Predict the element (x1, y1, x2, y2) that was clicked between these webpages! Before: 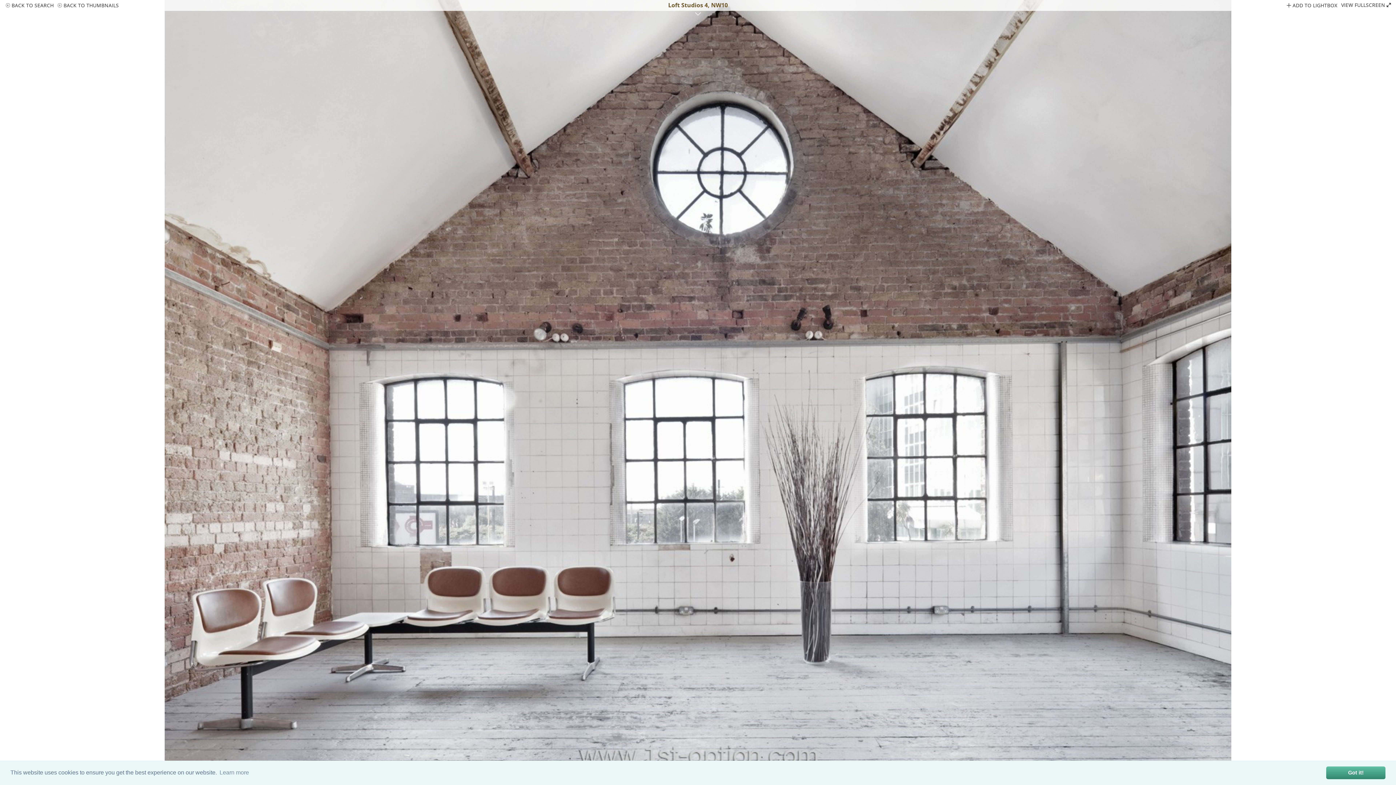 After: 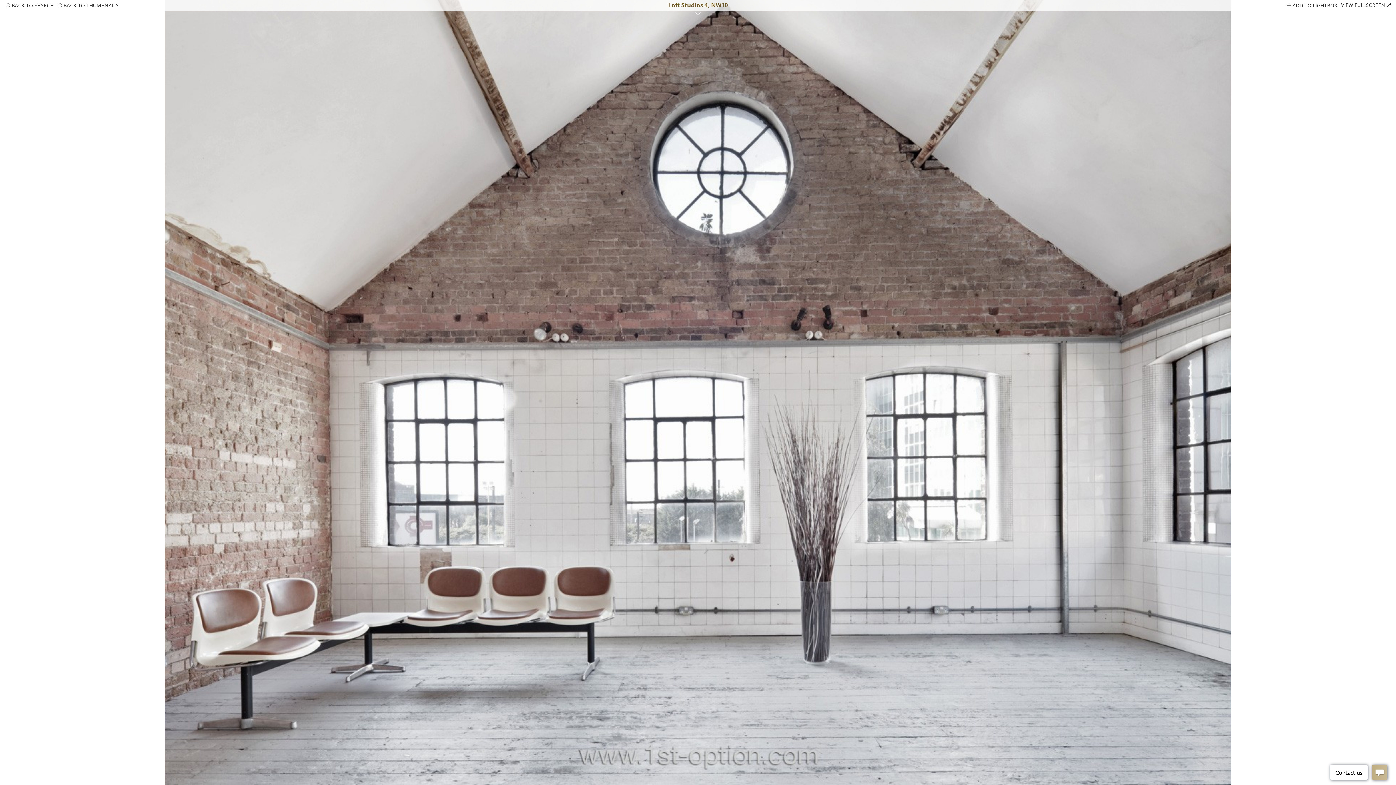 Action: label: dismiss cookie message bbox: (1326, 766, 1385, 779)